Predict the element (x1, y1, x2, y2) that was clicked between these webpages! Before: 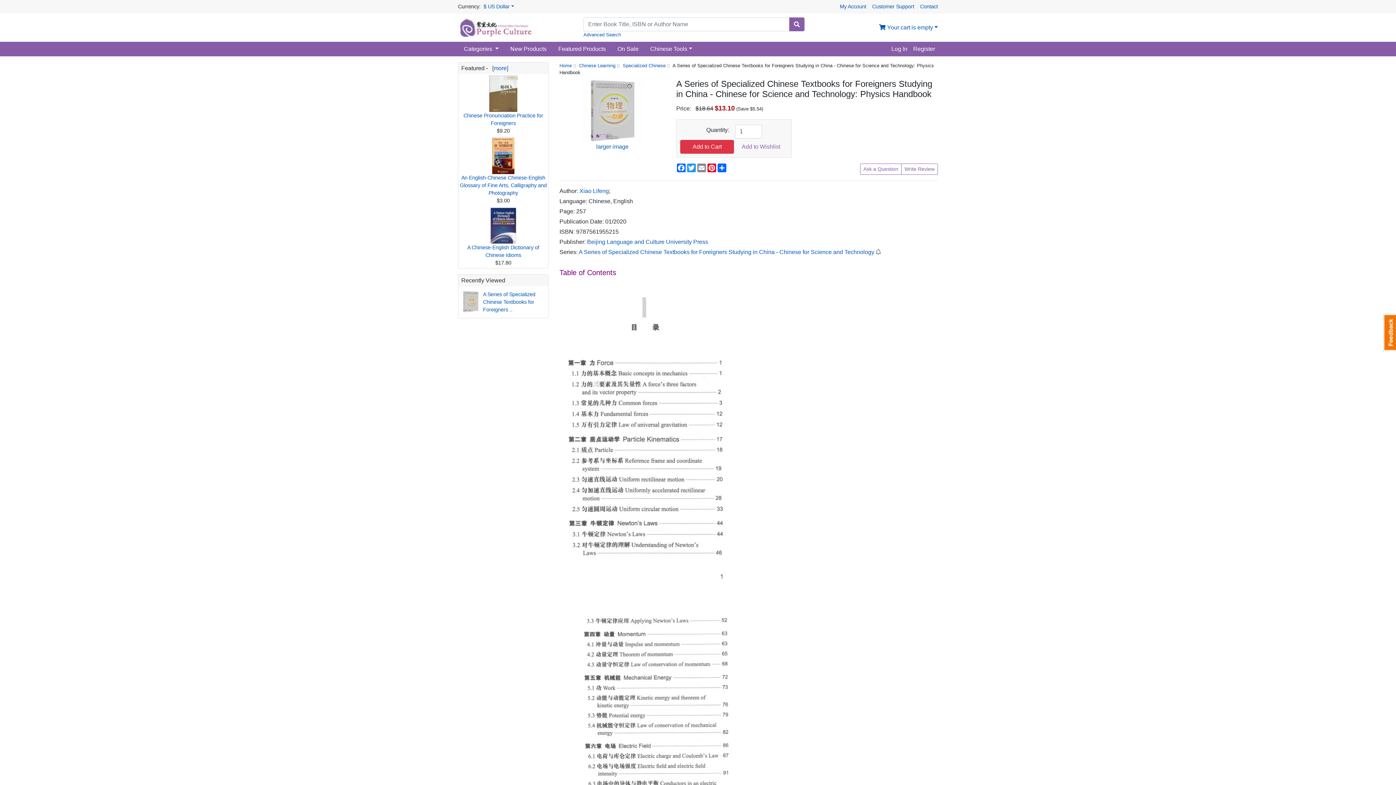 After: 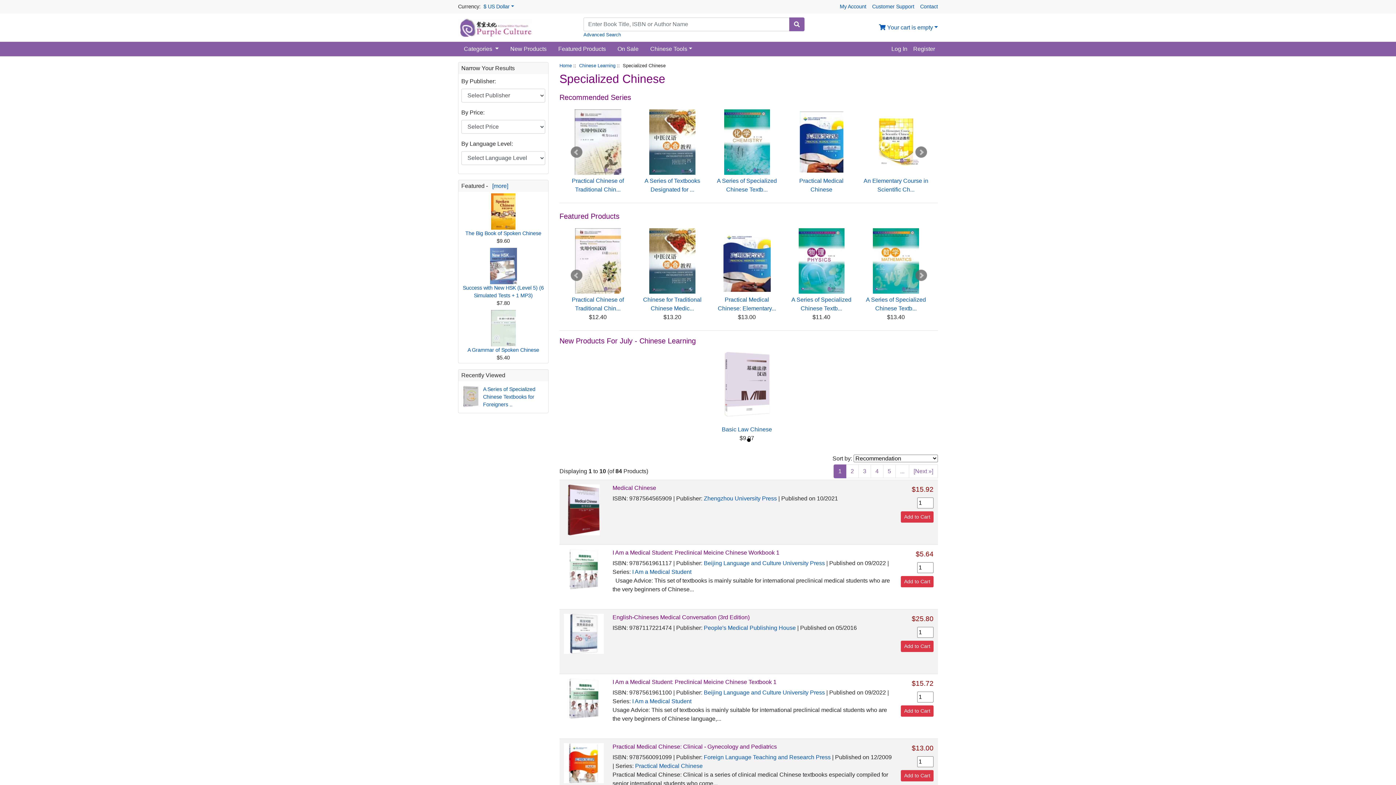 Action: label: Specialized Chinese bbox: (622, 62, 665, 68)